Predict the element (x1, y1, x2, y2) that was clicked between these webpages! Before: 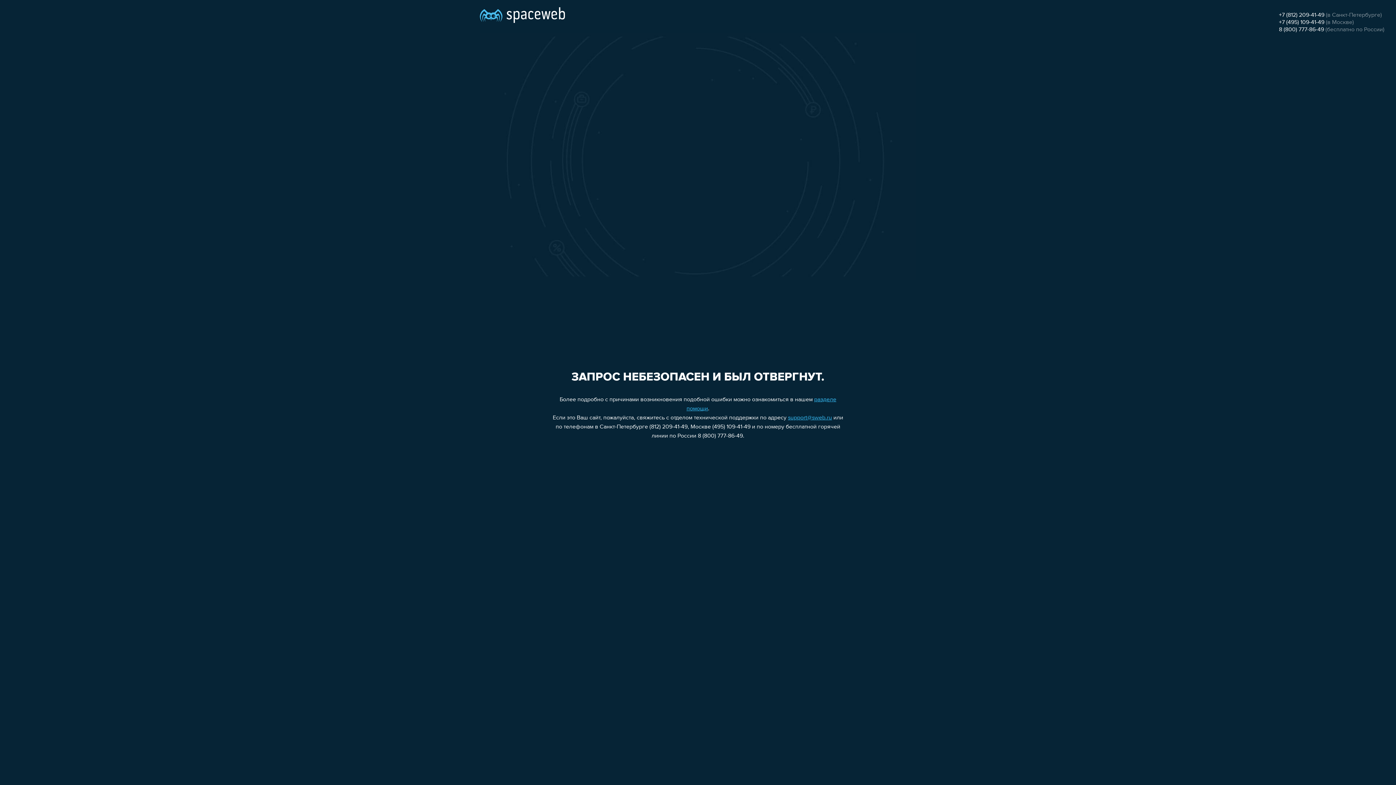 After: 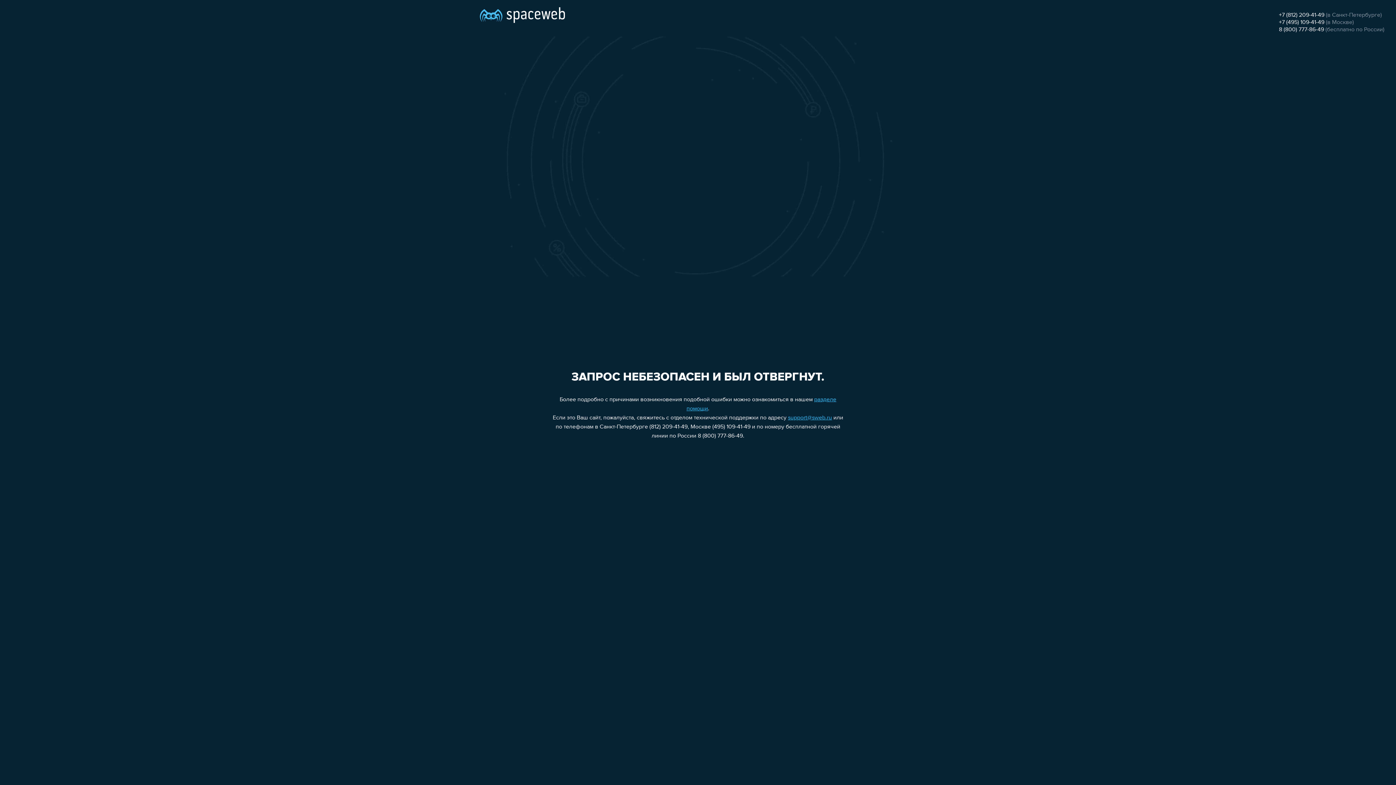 Action: bbox: (788, 415, 832, 421) label: support@sweb.ru